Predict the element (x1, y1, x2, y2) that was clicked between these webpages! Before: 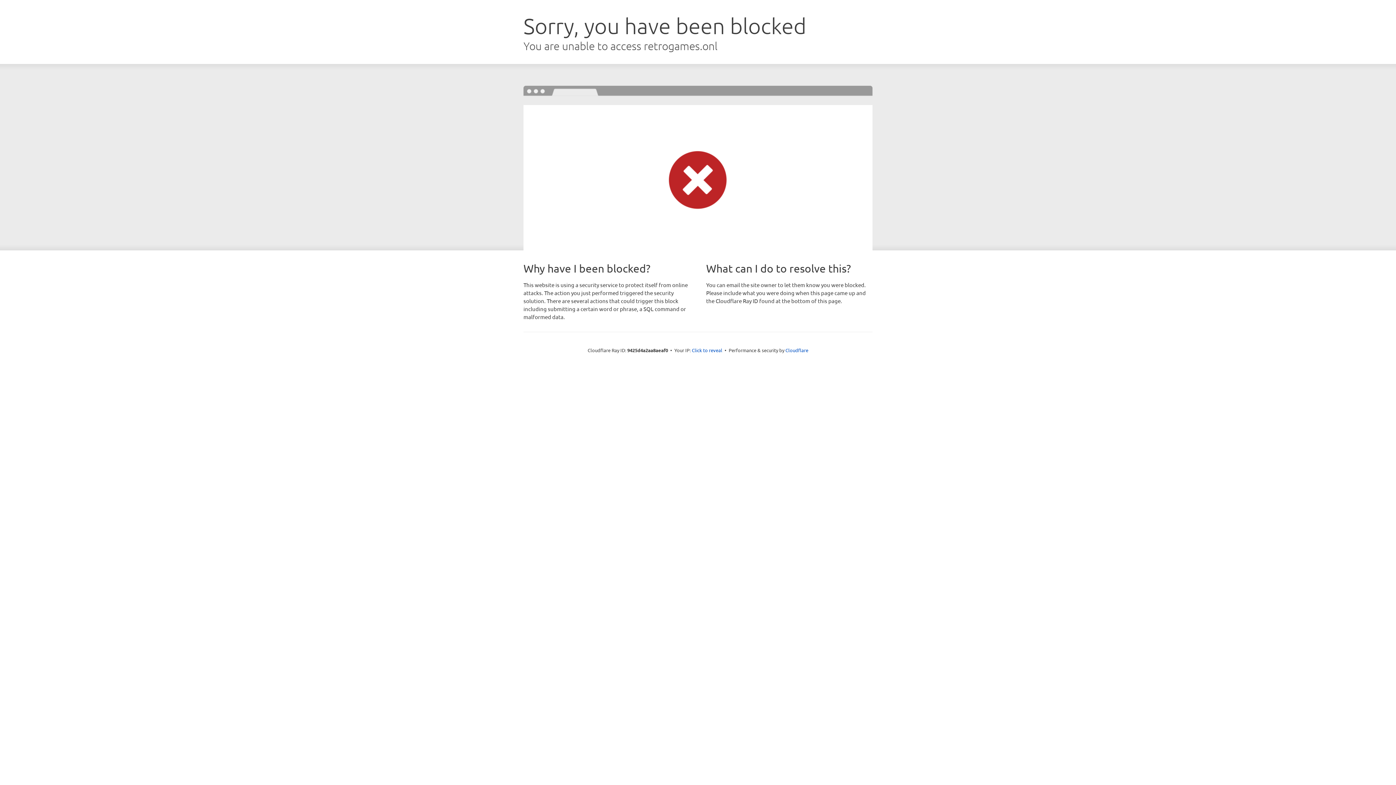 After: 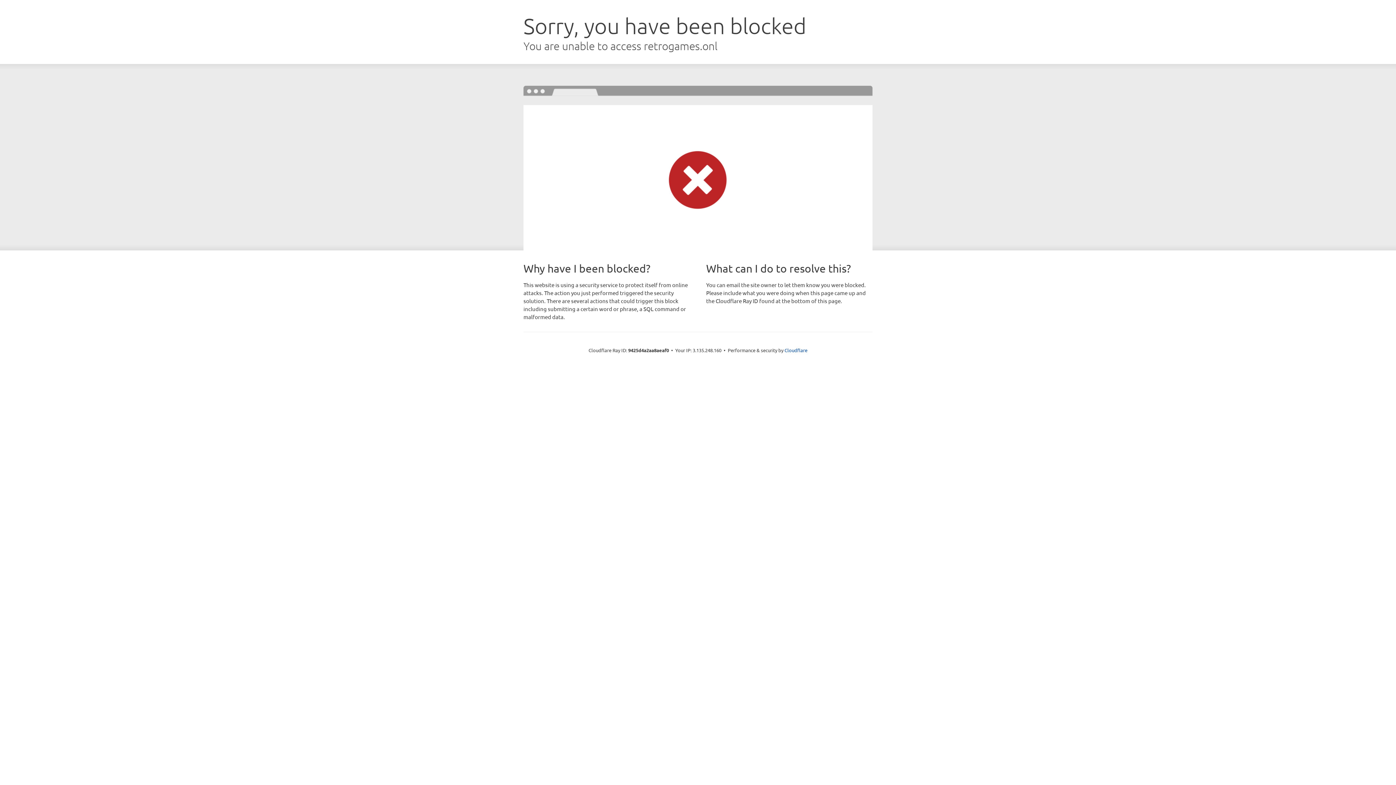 Action: label: Click to reveal bbox: (692, 346, 722, 353)